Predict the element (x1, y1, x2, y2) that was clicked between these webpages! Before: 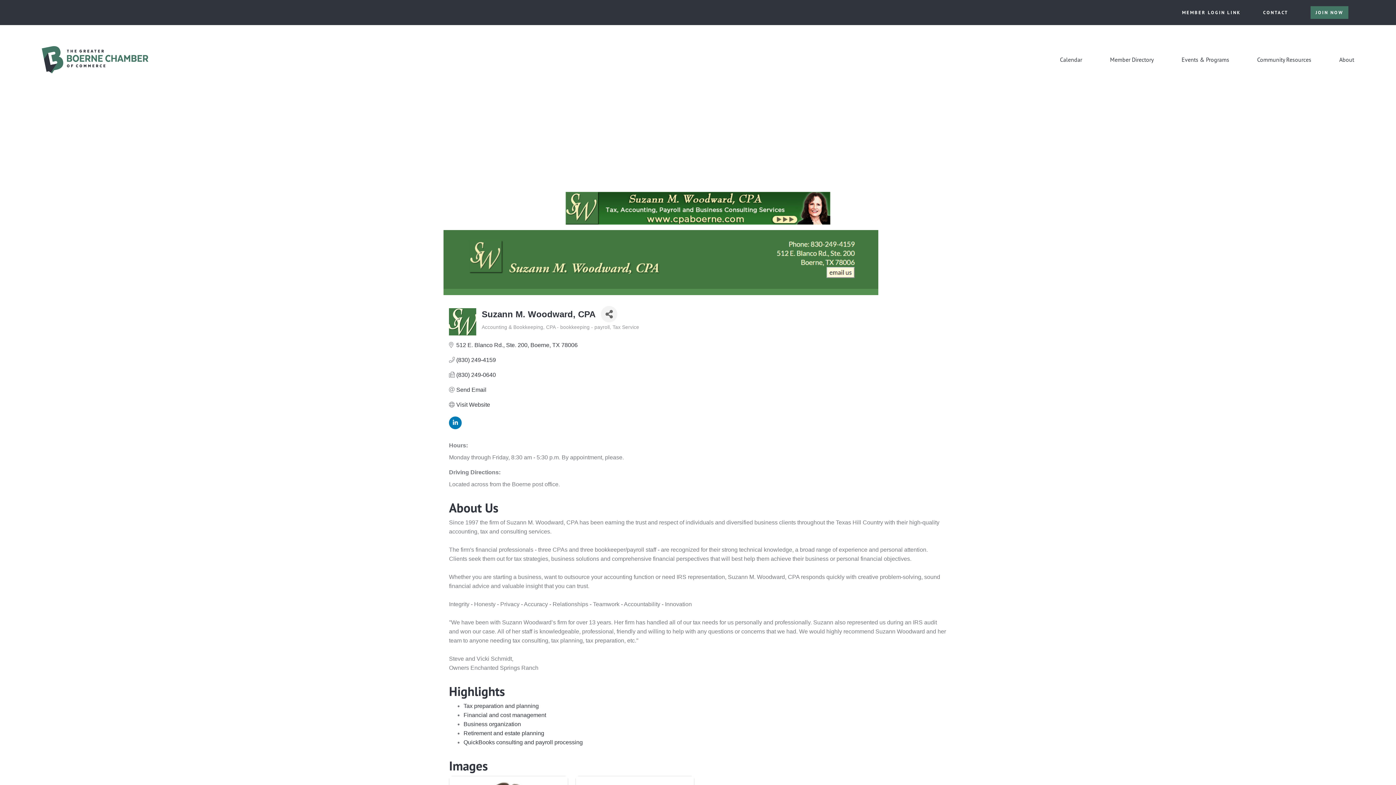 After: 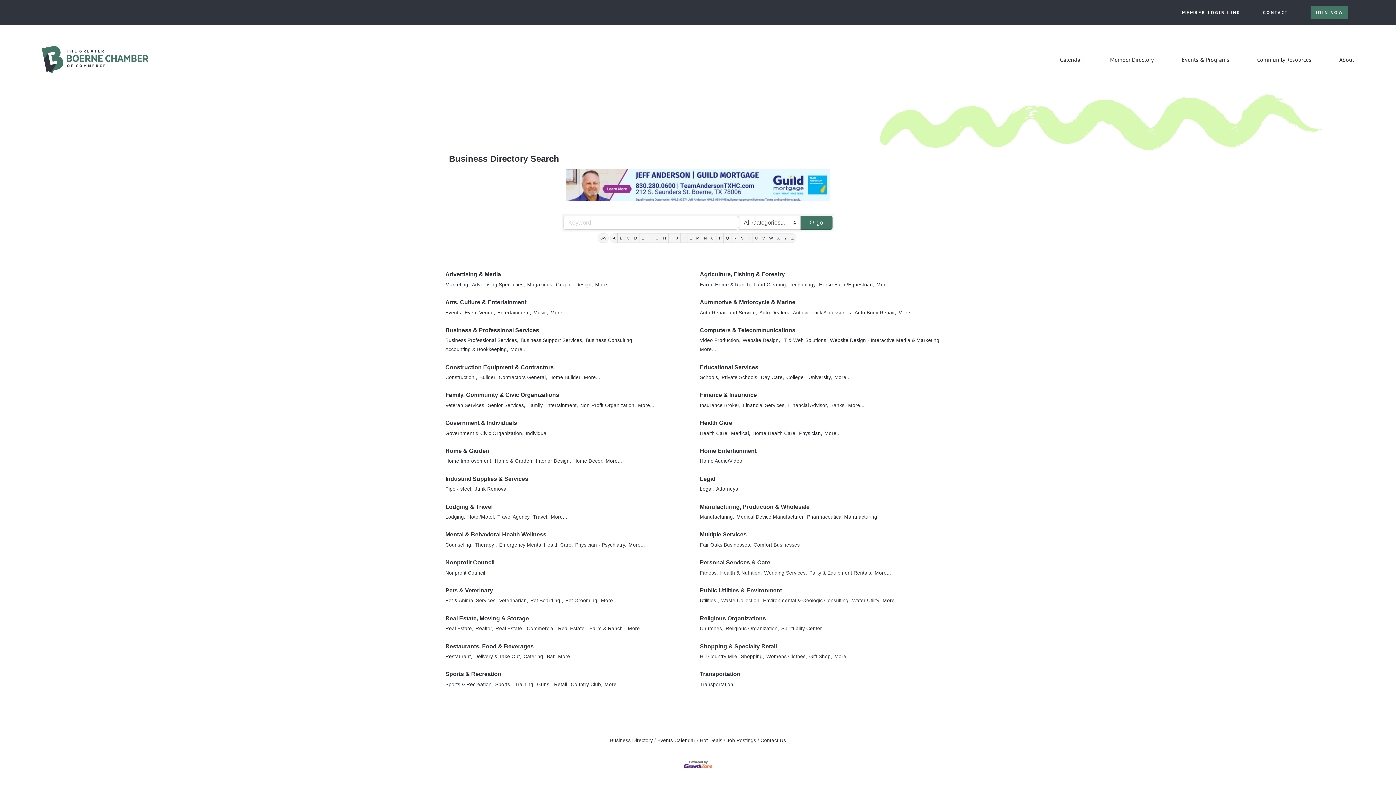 Action: bbox: (1110, 54, 1153, 64) label: Member Directory